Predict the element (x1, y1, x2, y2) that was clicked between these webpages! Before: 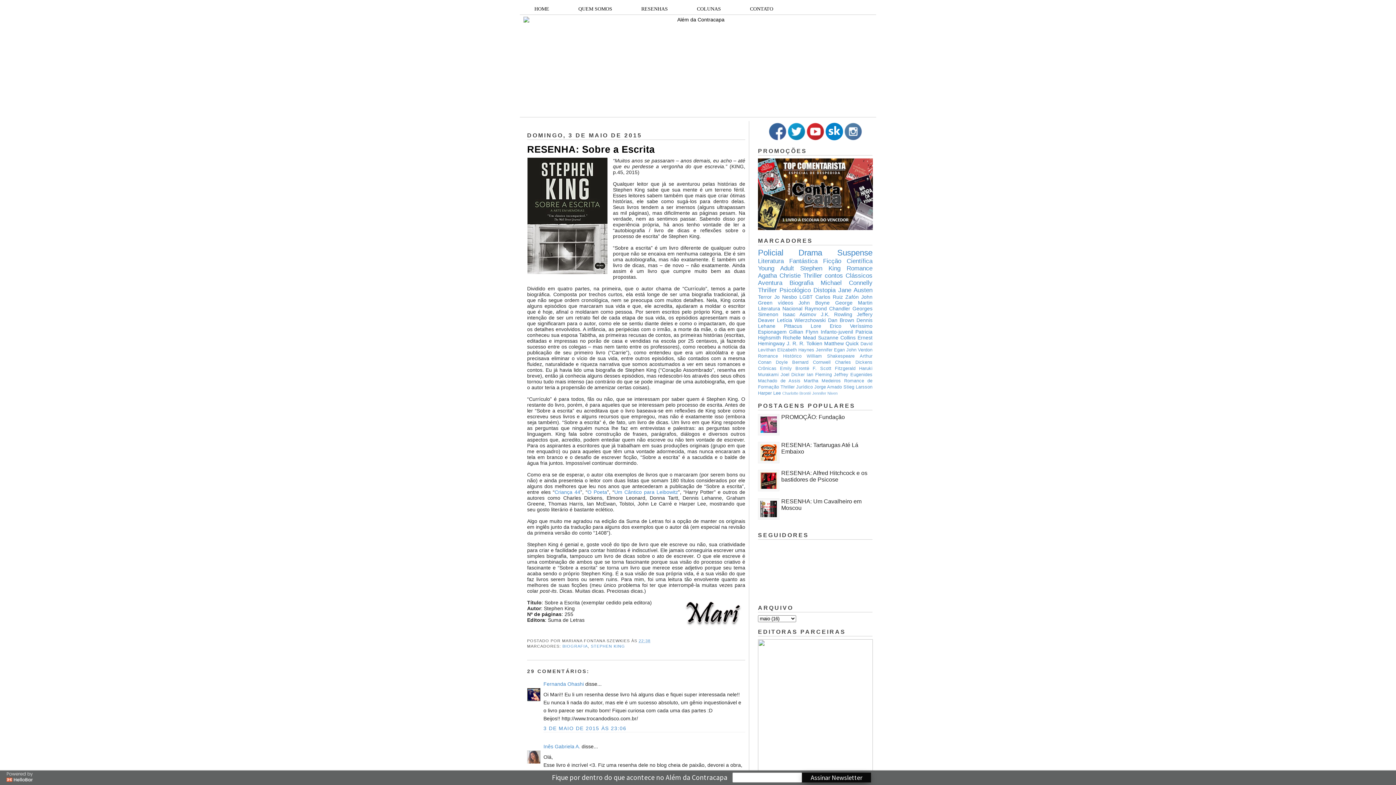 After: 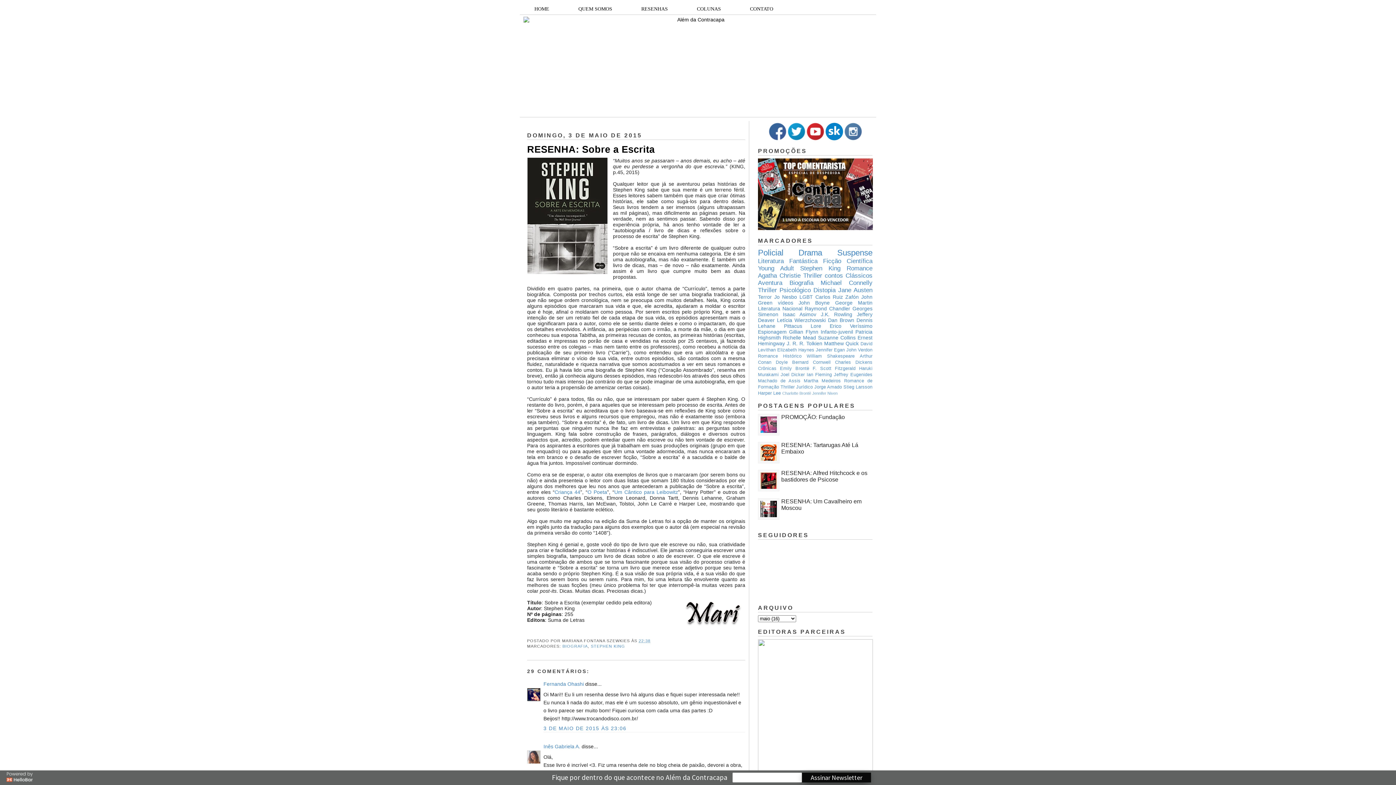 Action: label: 22:38 bbox: (638, 639, 650, 643)